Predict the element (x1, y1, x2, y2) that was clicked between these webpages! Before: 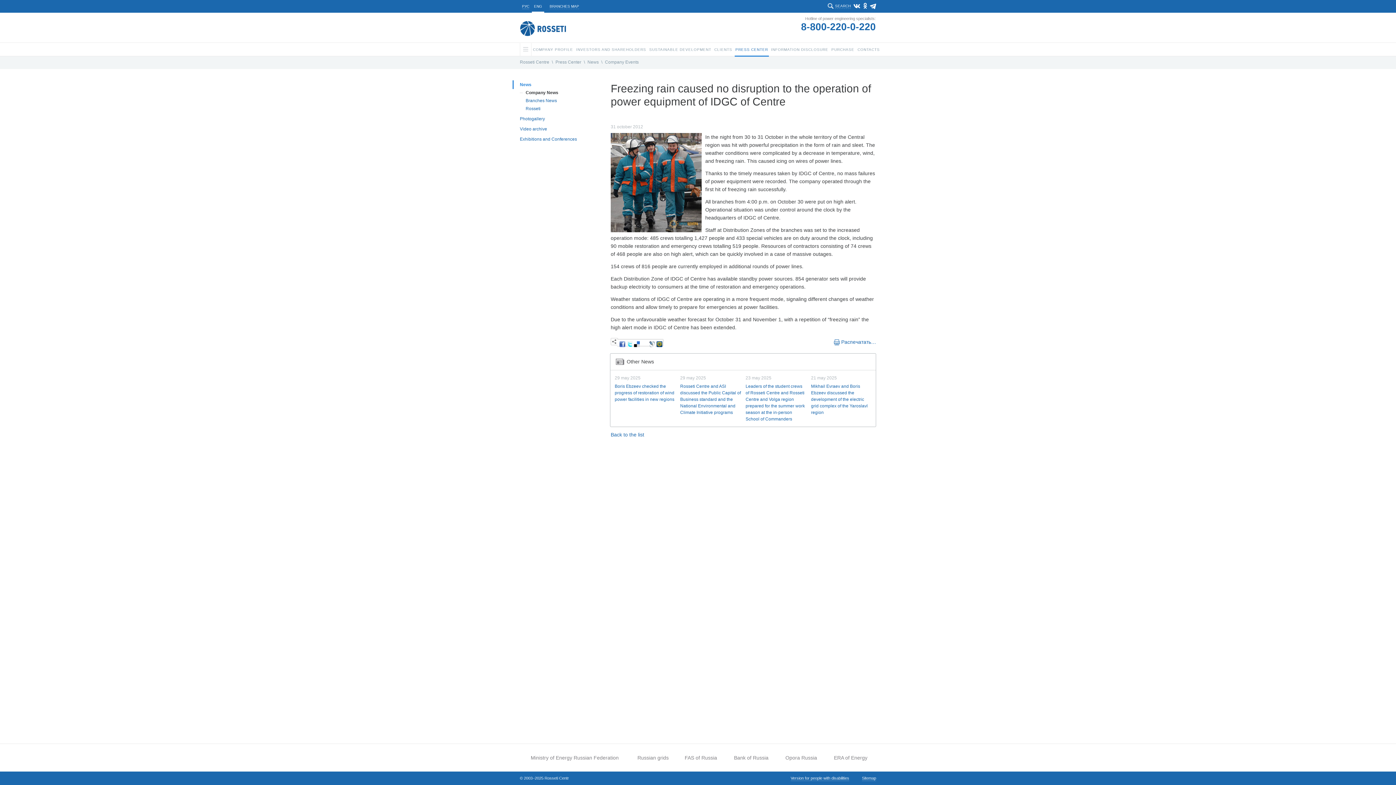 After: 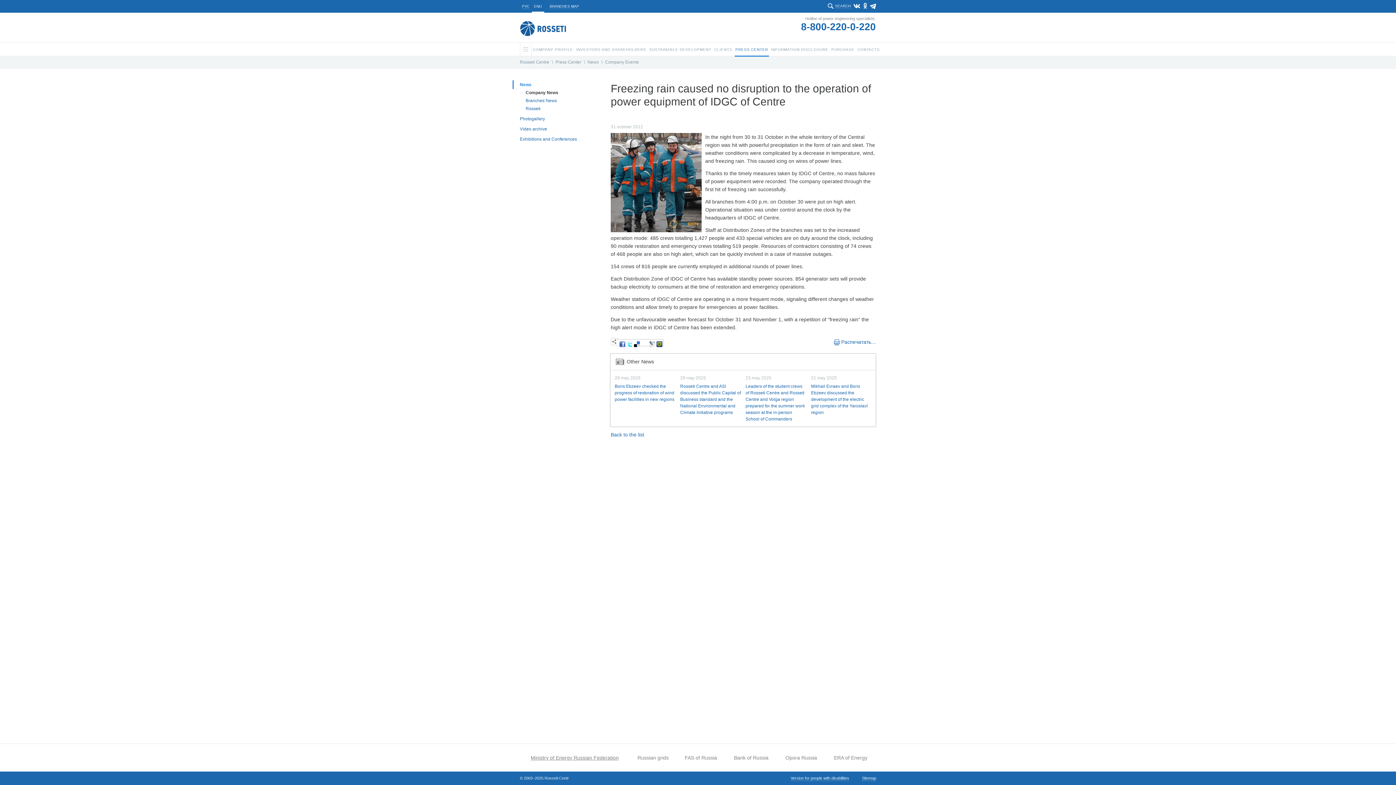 Action: label: Ministry of Energy Russian Federation bbox: (530, 755, 618, 761)